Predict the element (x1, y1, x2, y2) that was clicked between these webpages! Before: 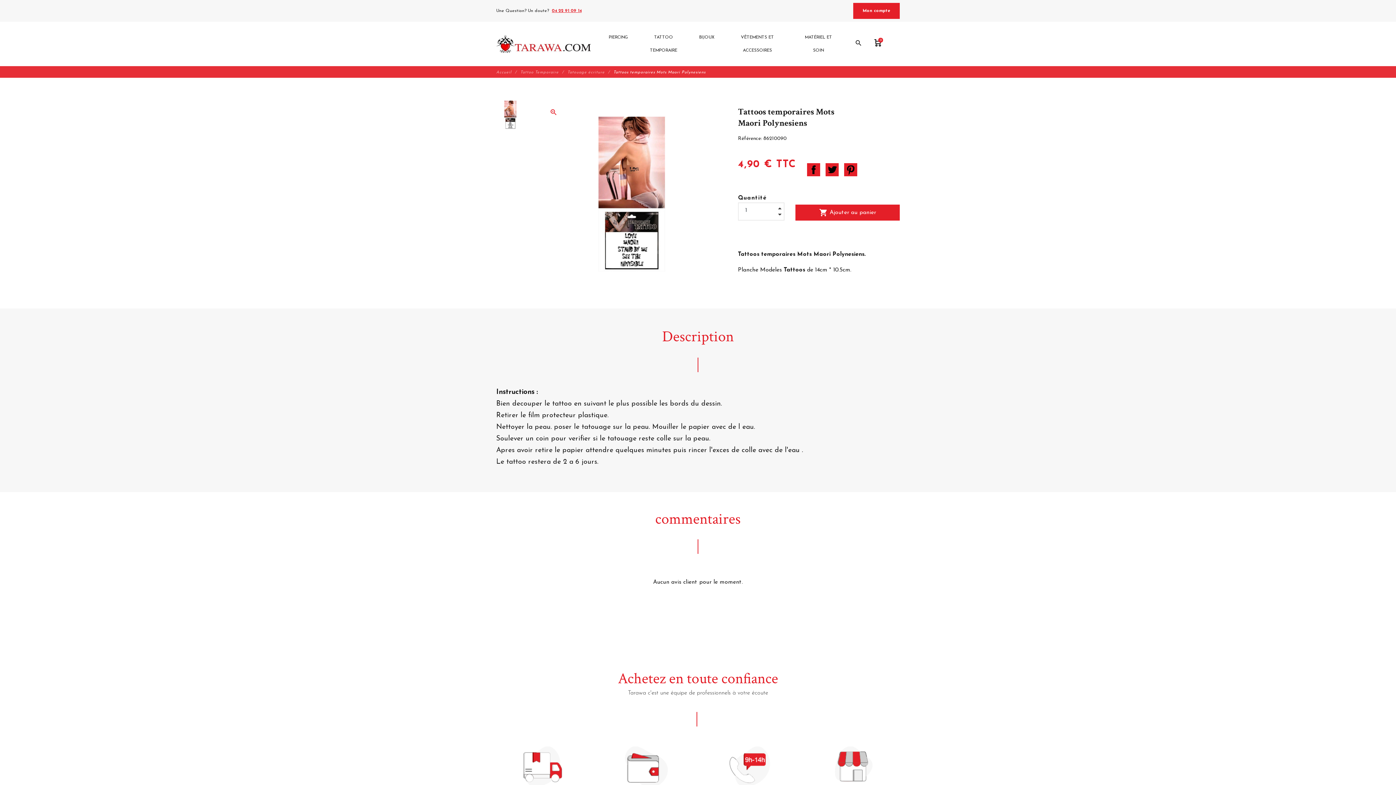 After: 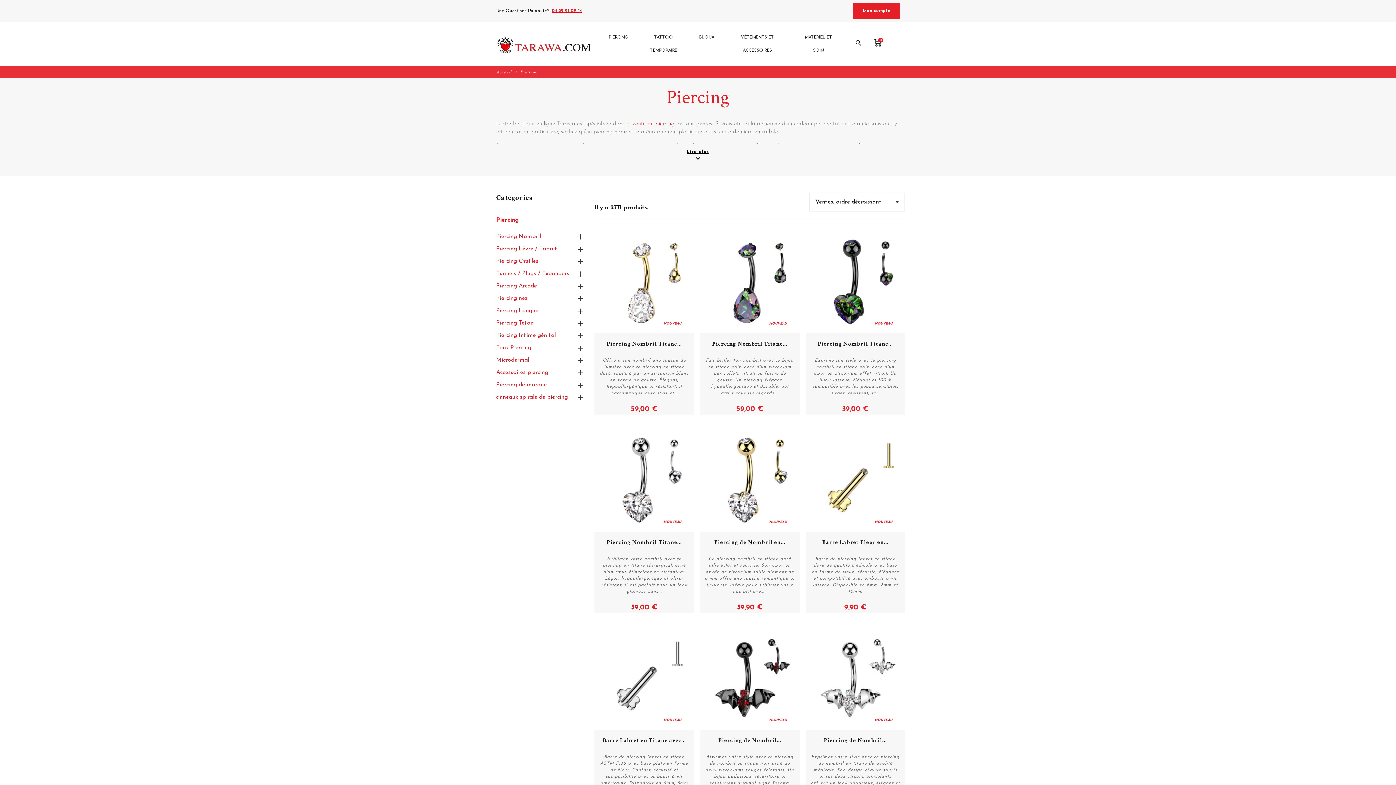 Action: bbox: (602, 29, 635, 45) label: PIERCING